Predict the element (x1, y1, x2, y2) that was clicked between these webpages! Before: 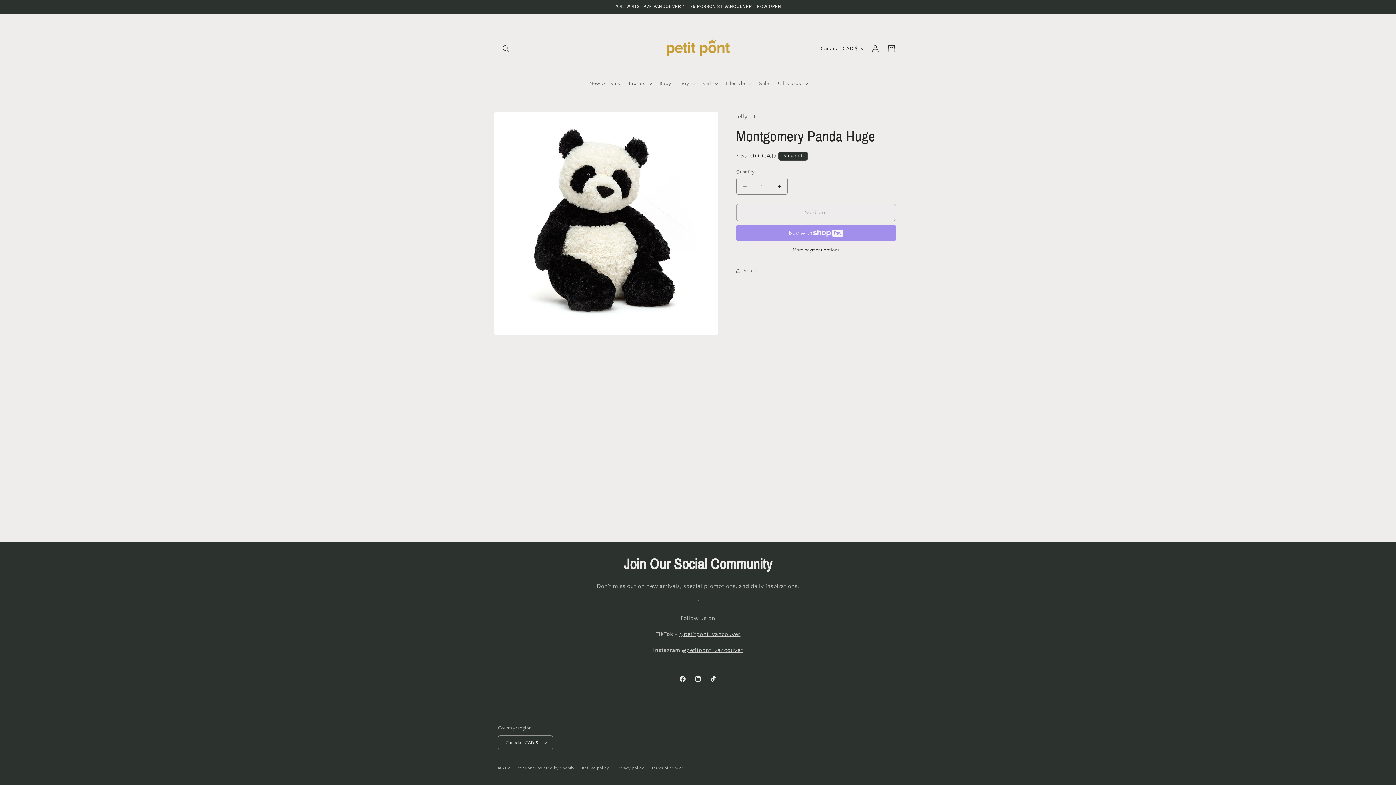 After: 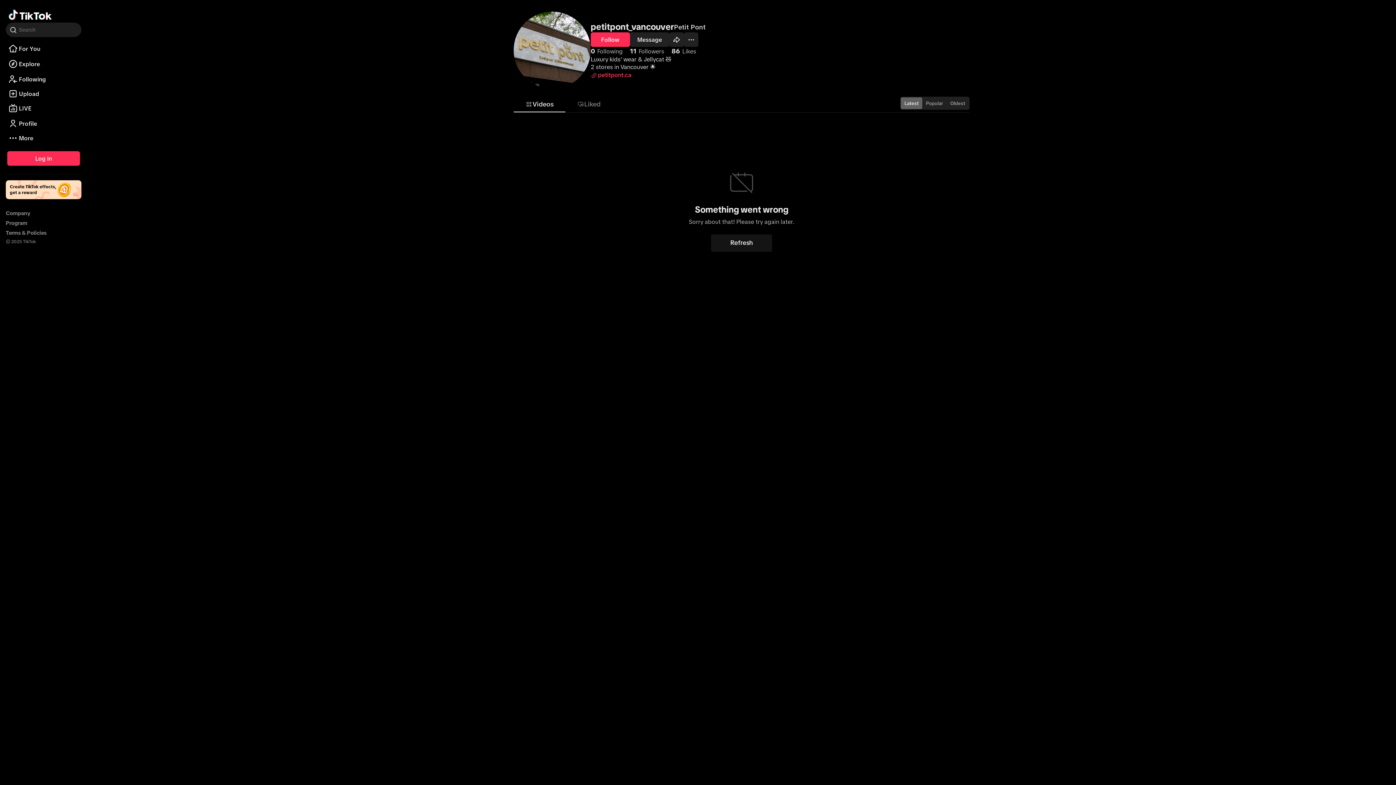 Action: label: TikTok bbox: (705, 671, 721, 686)